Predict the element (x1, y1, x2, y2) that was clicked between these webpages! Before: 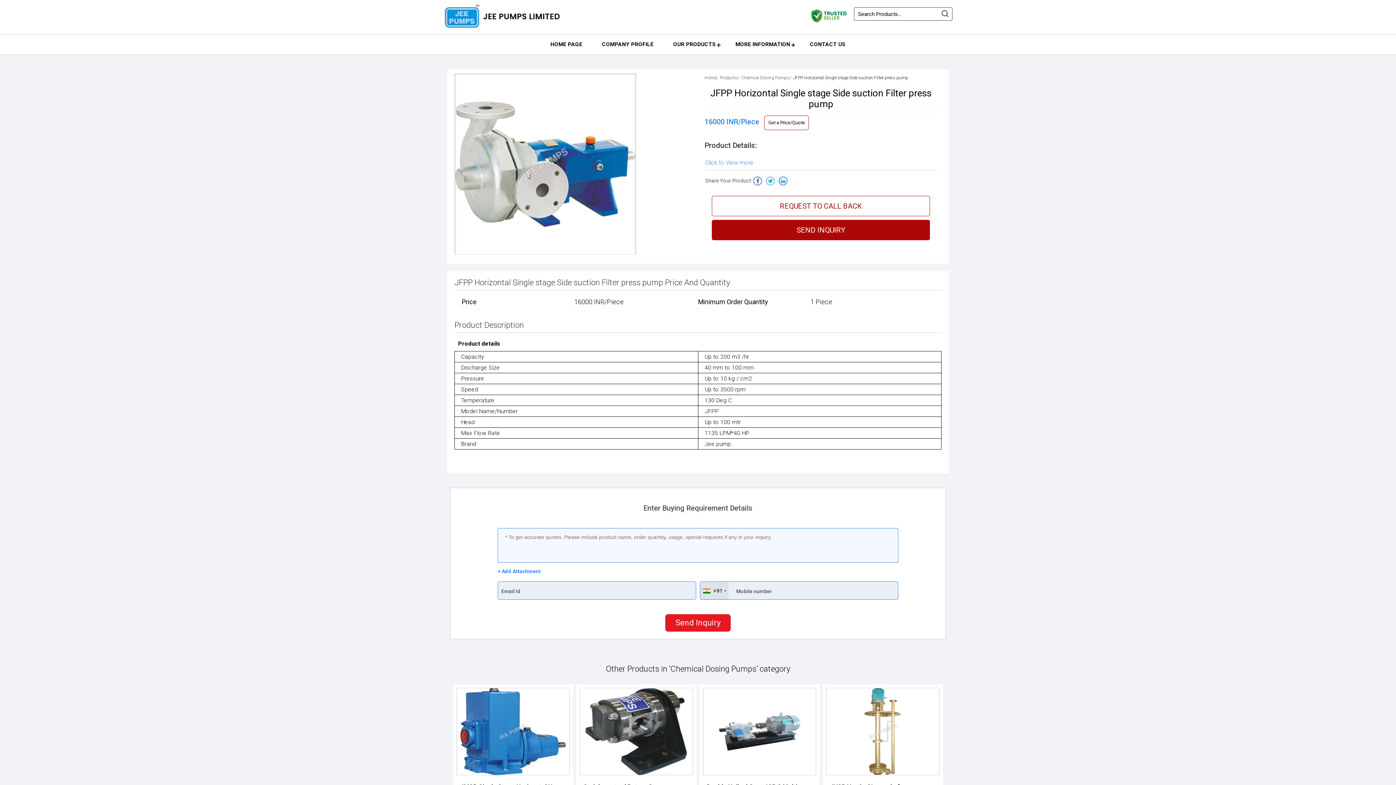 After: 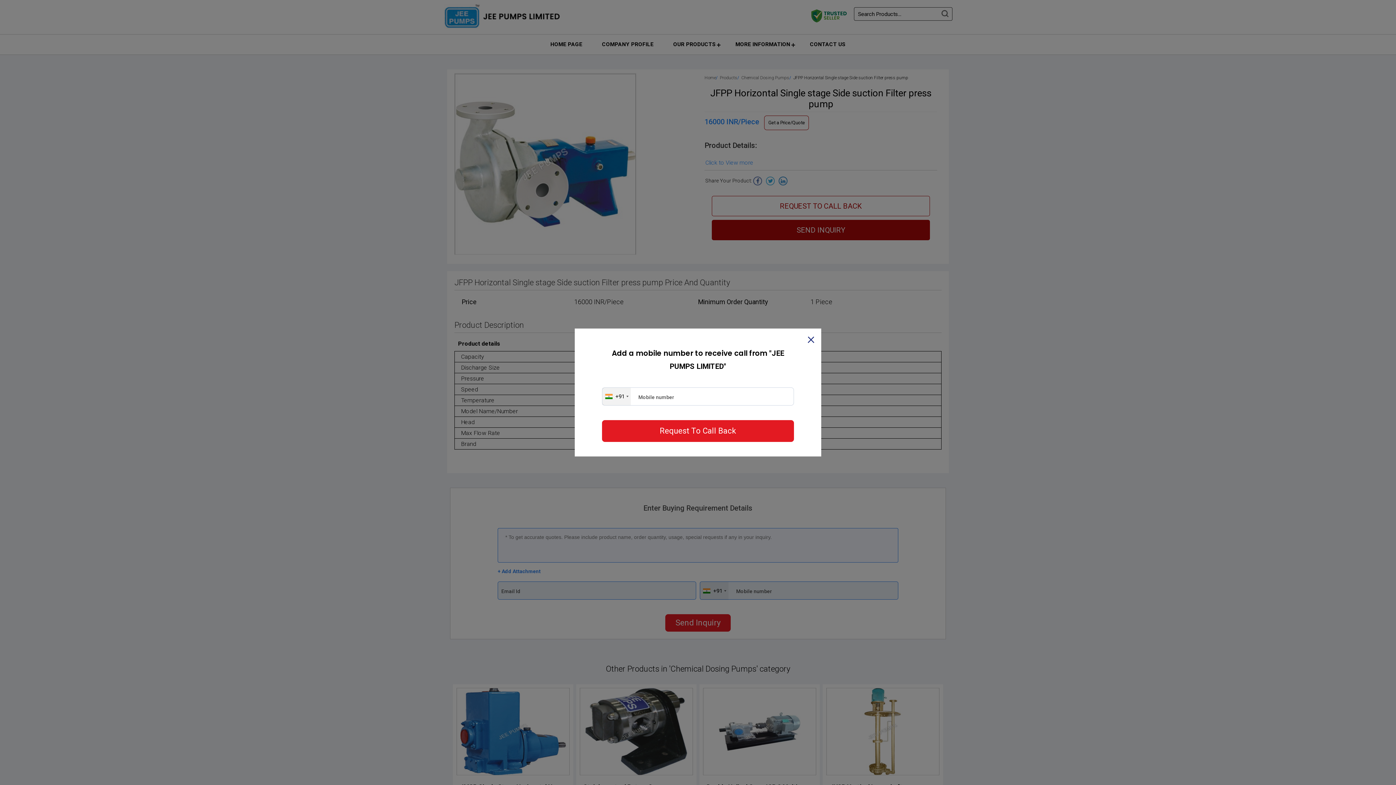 Action: label: REQUEST TO CALL BACK bbox: (712, 195, 930, 216)